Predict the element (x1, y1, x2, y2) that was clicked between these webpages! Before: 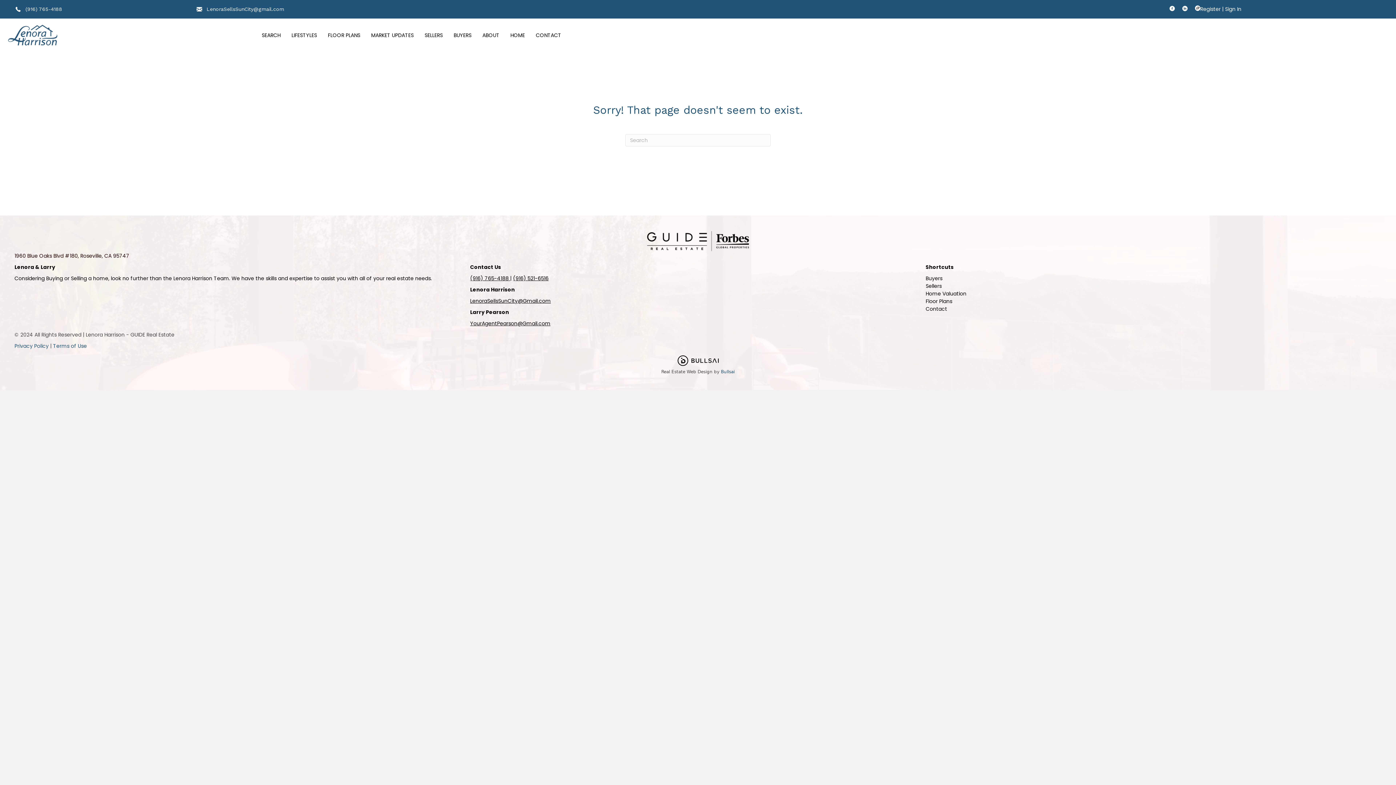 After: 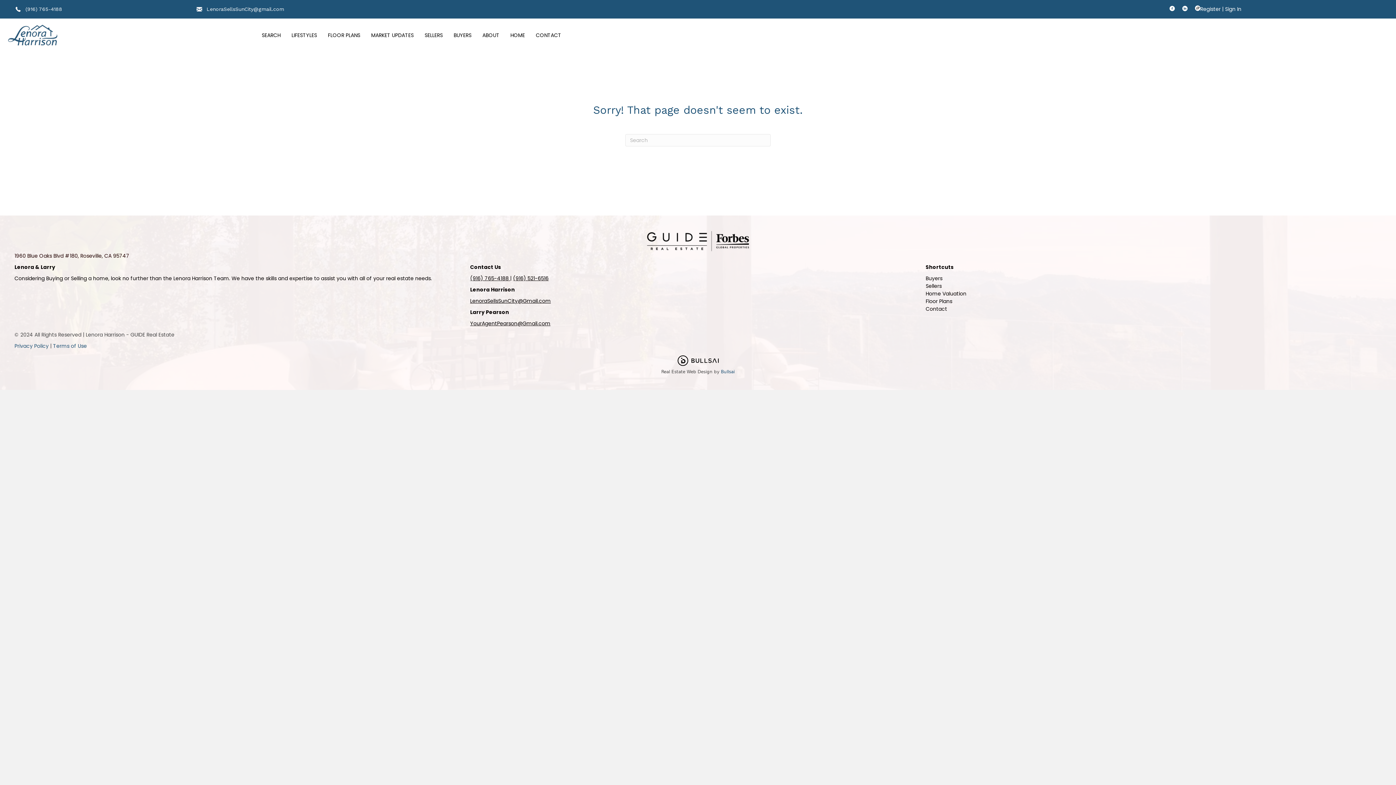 Action: label: Visit our https://facebook.com/LenoraHarrisonTeam bbox: (1169, 5, 1175, 13)